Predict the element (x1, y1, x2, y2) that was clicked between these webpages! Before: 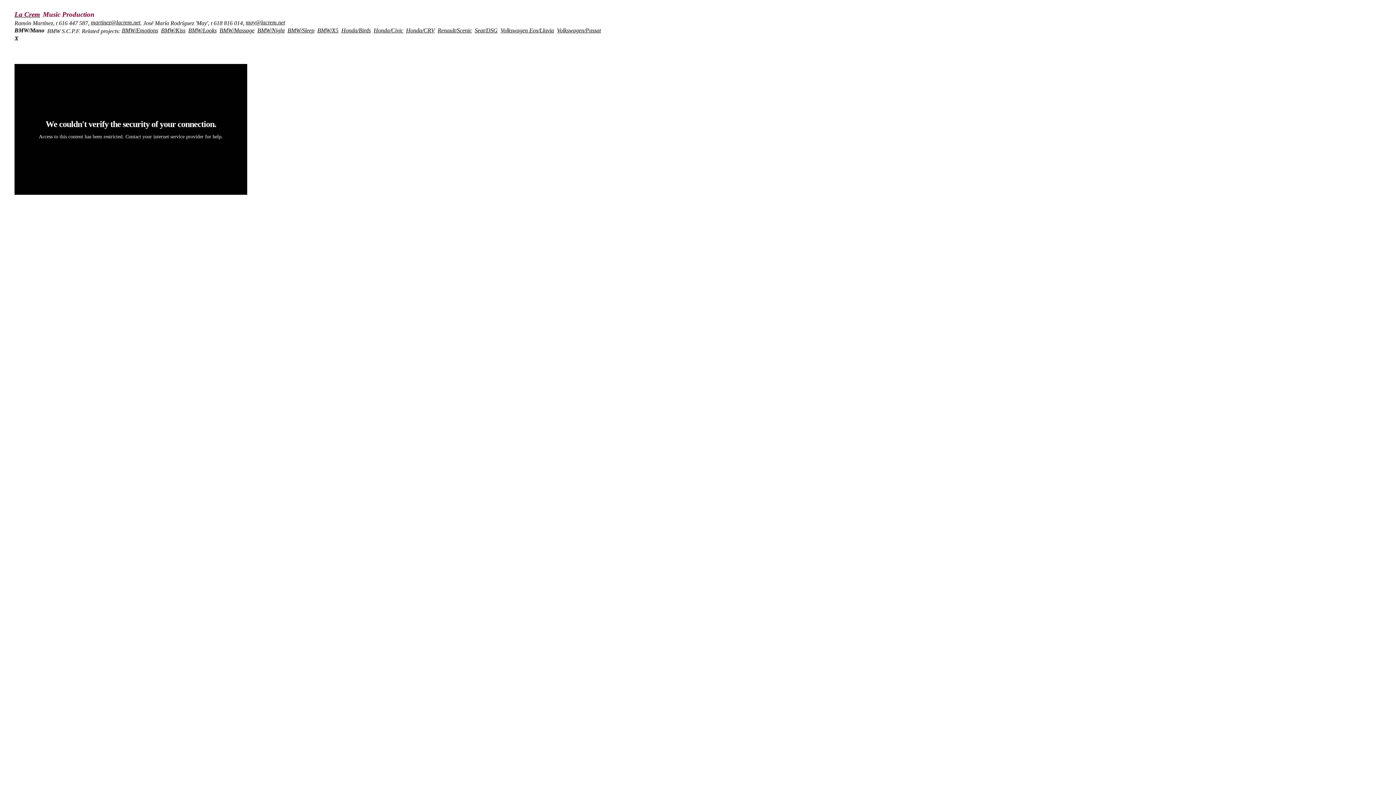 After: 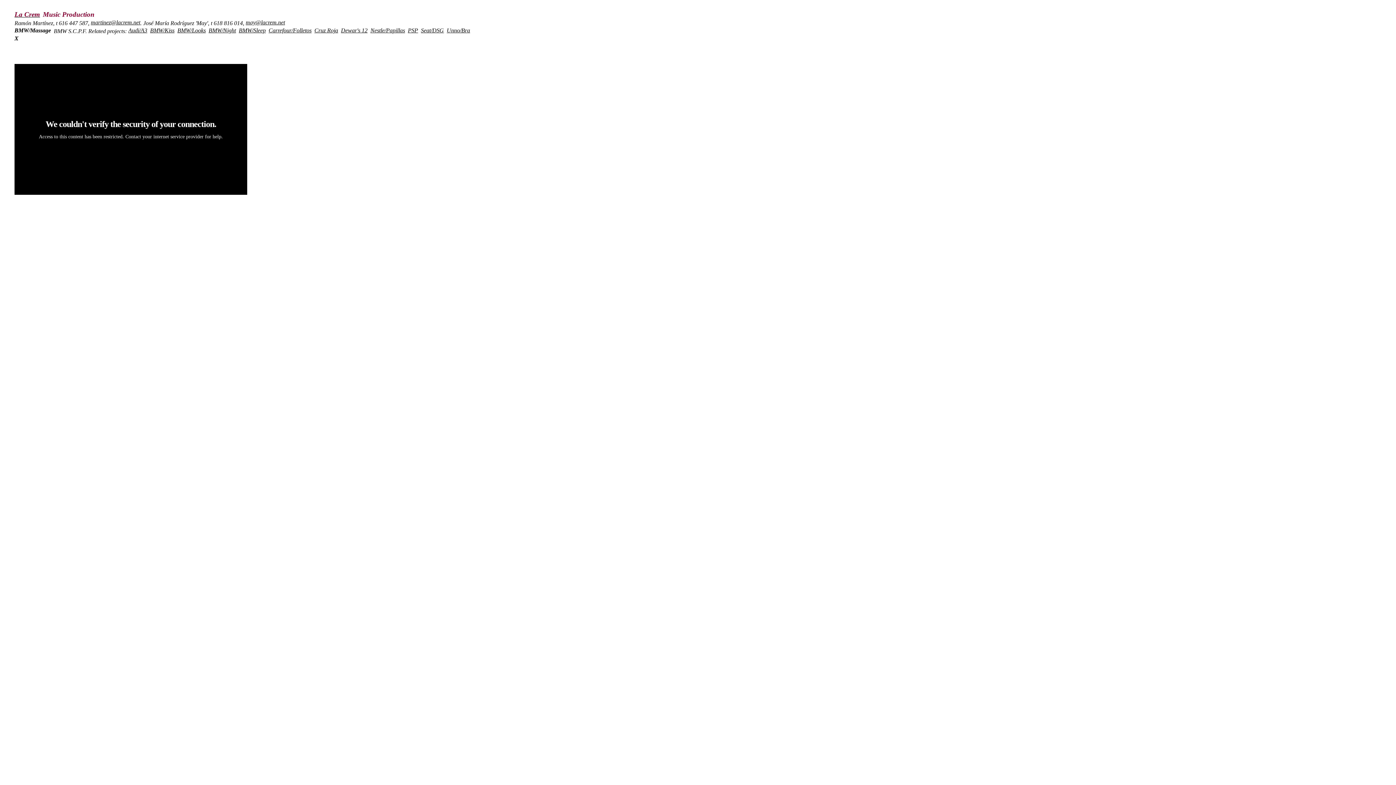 Action: label: BMW/Massage bbox: (219, 27, 254, 33)